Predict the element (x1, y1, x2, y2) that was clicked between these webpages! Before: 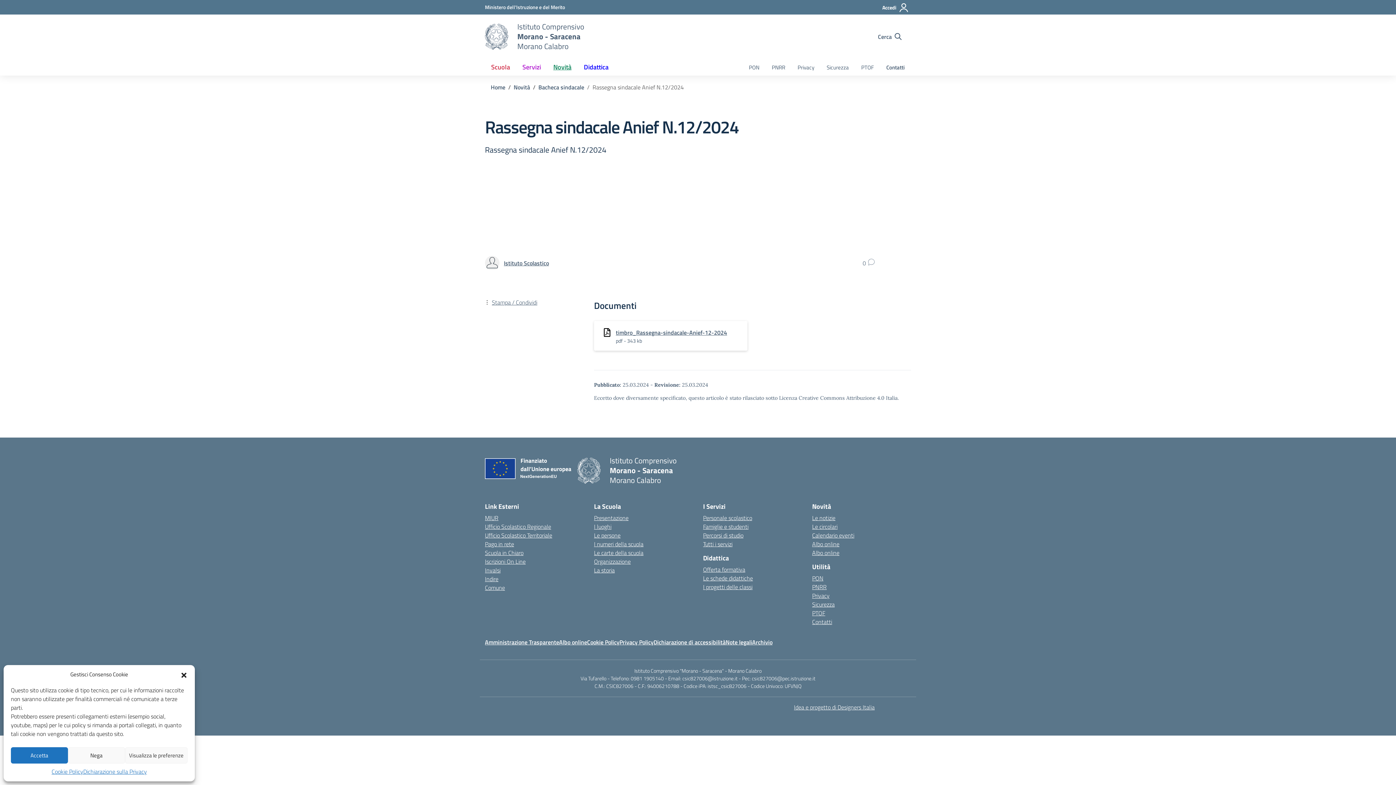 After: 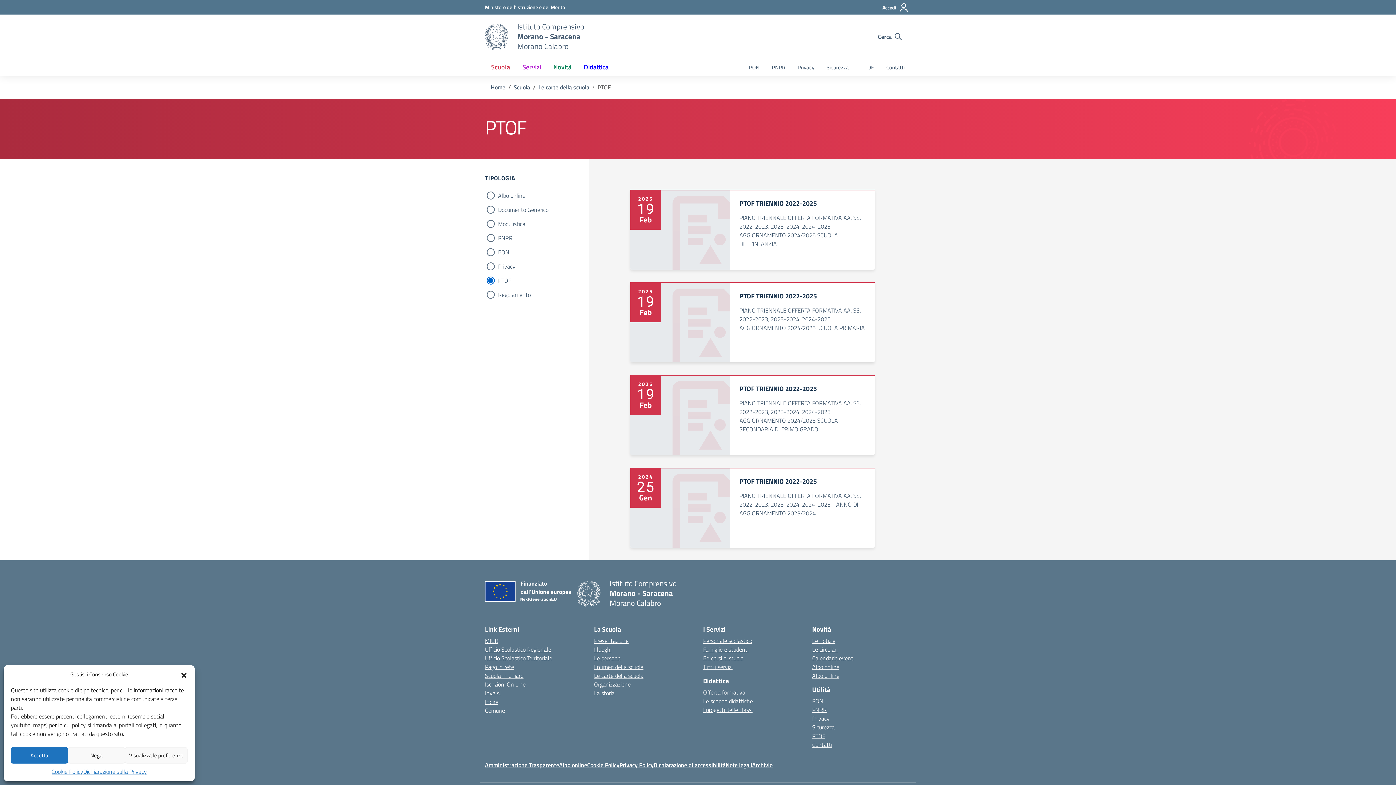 Action: bbox: (855, 60, 880, 75) label: PTOF